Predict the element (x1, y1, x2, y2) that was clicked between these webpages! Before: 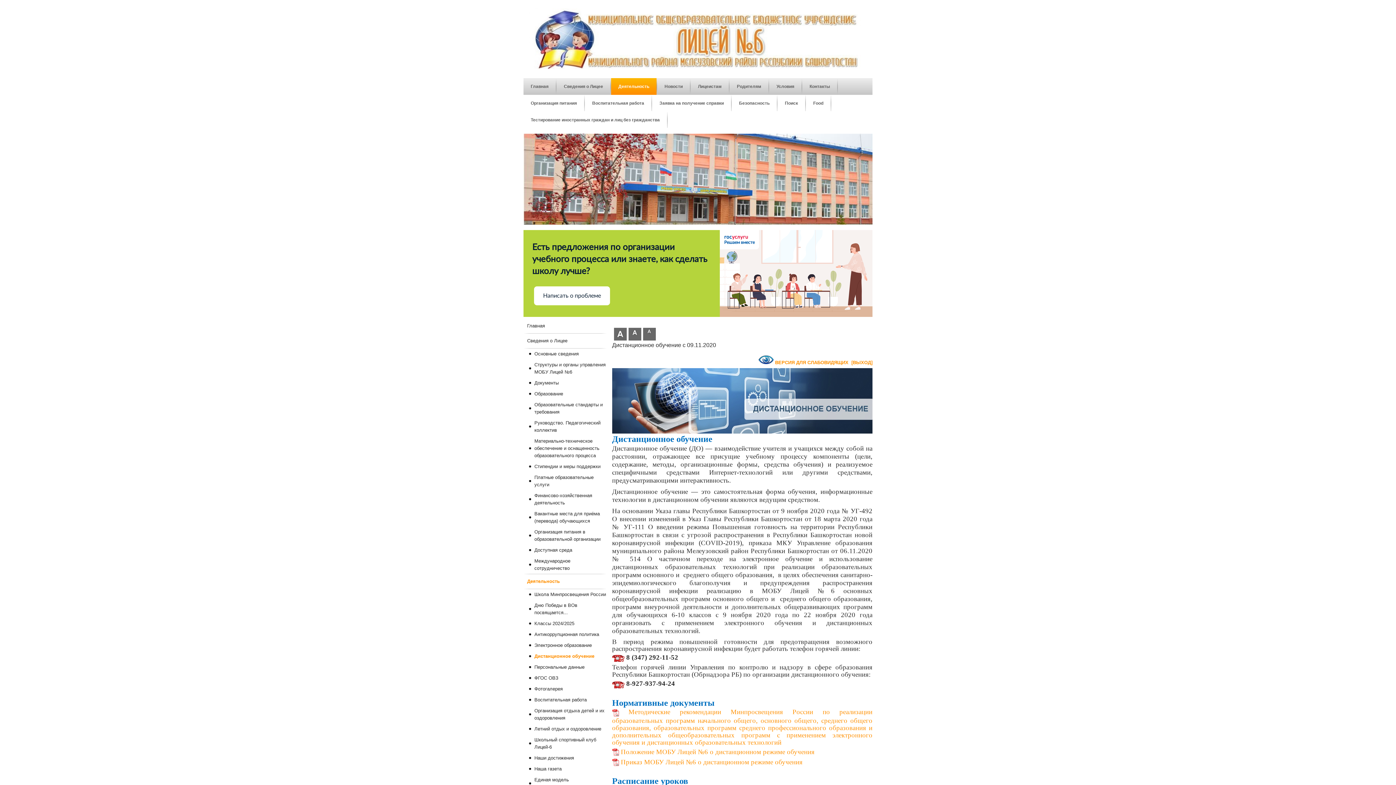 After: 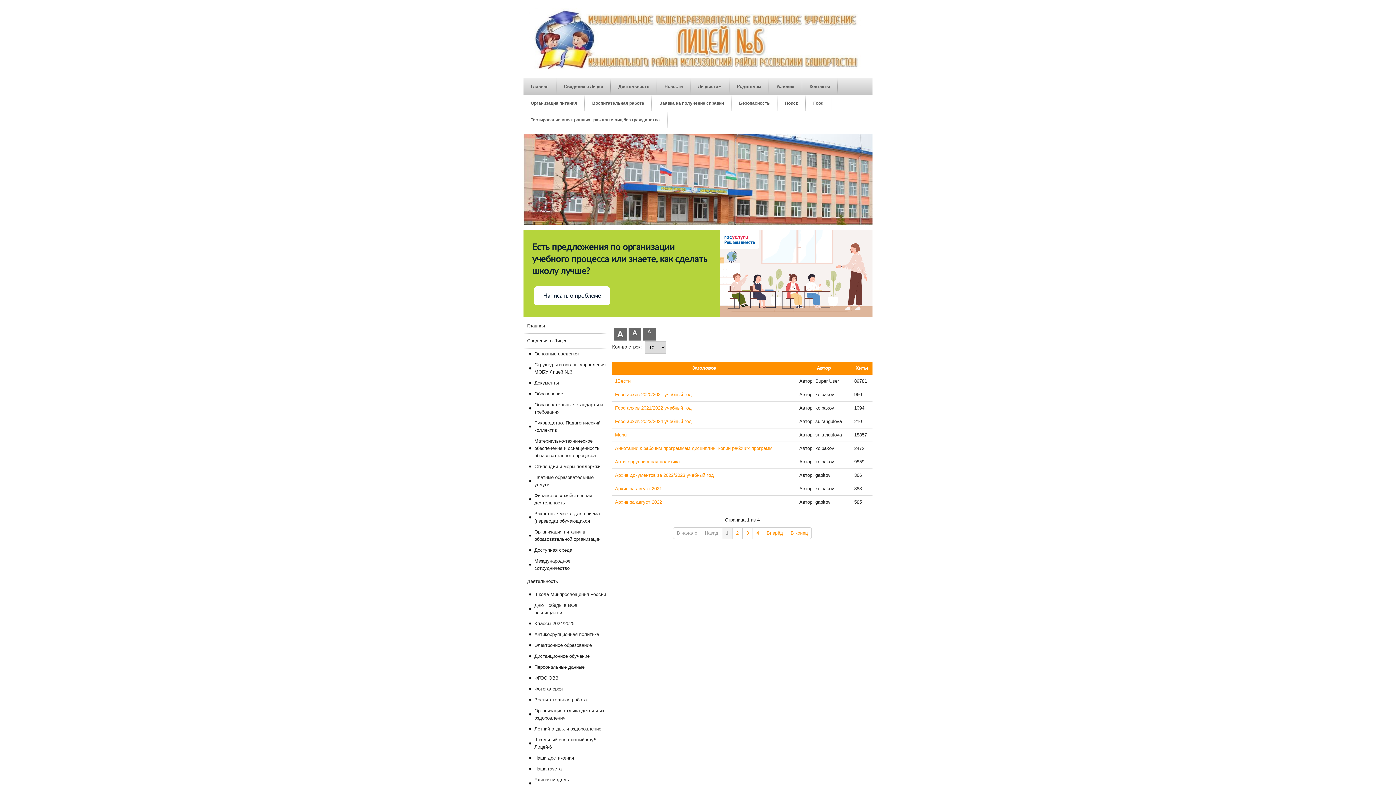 Action: bbox: (851, 360, 872, 365) label: [ВЫХОД]